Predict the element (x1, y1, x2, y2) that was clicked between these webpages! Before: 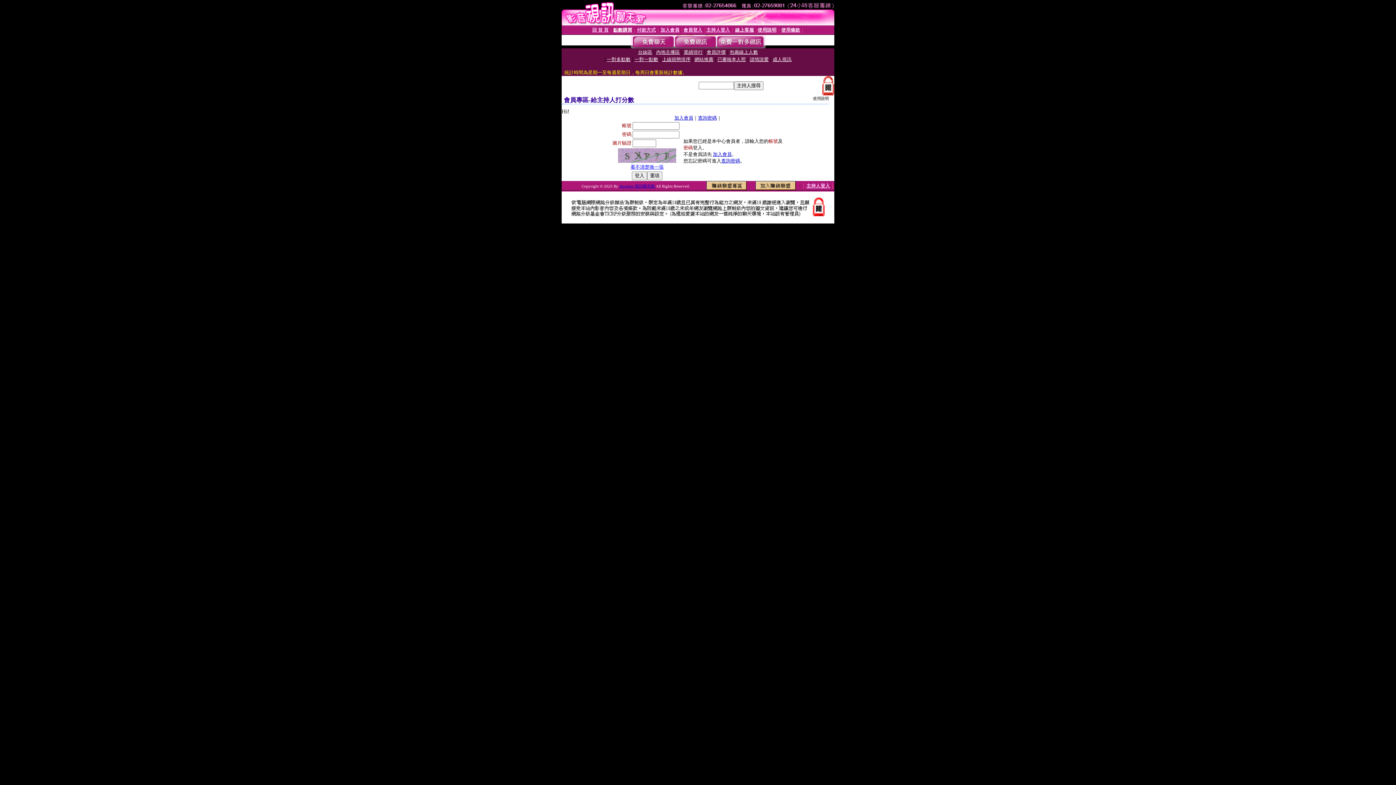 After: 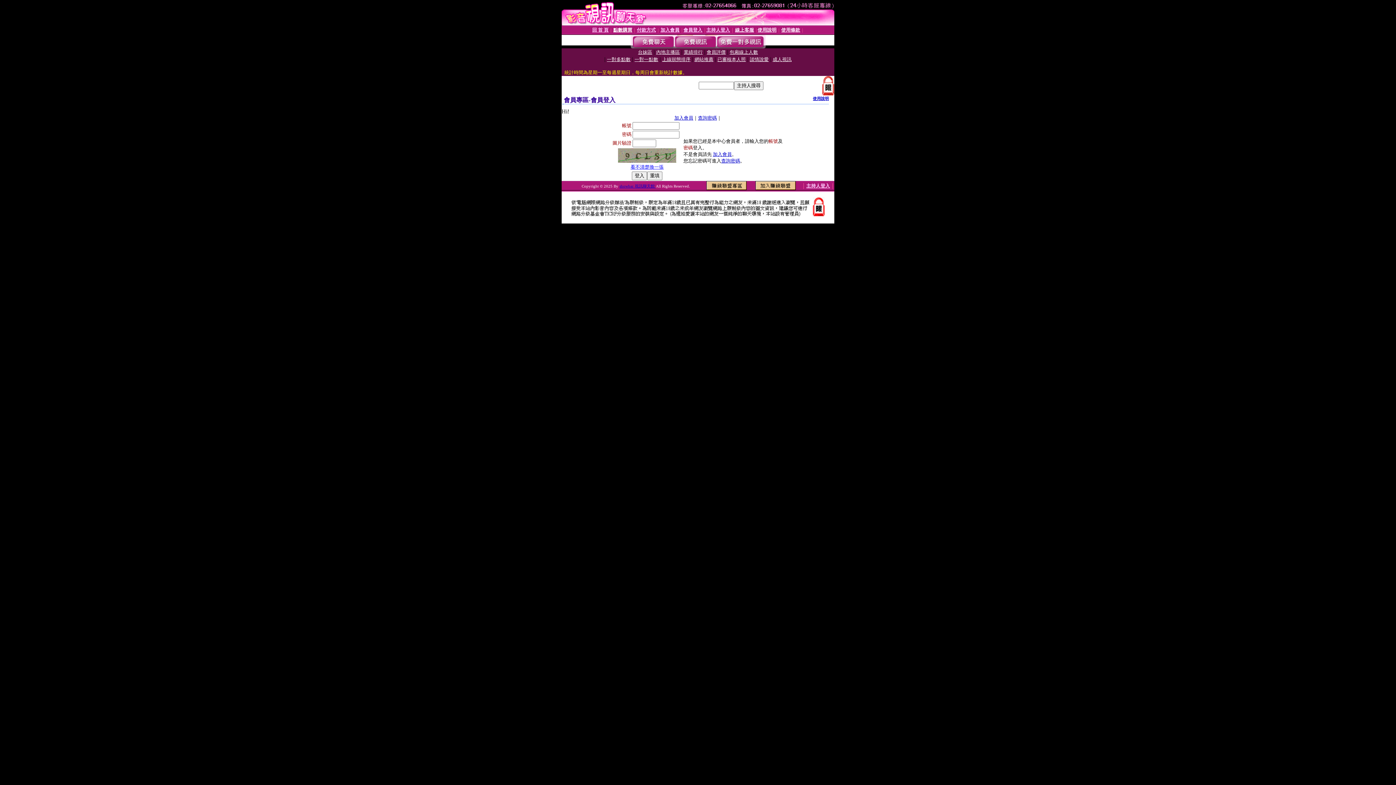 Action: bbox: (683, 27, 702, 32) label: 會員登入